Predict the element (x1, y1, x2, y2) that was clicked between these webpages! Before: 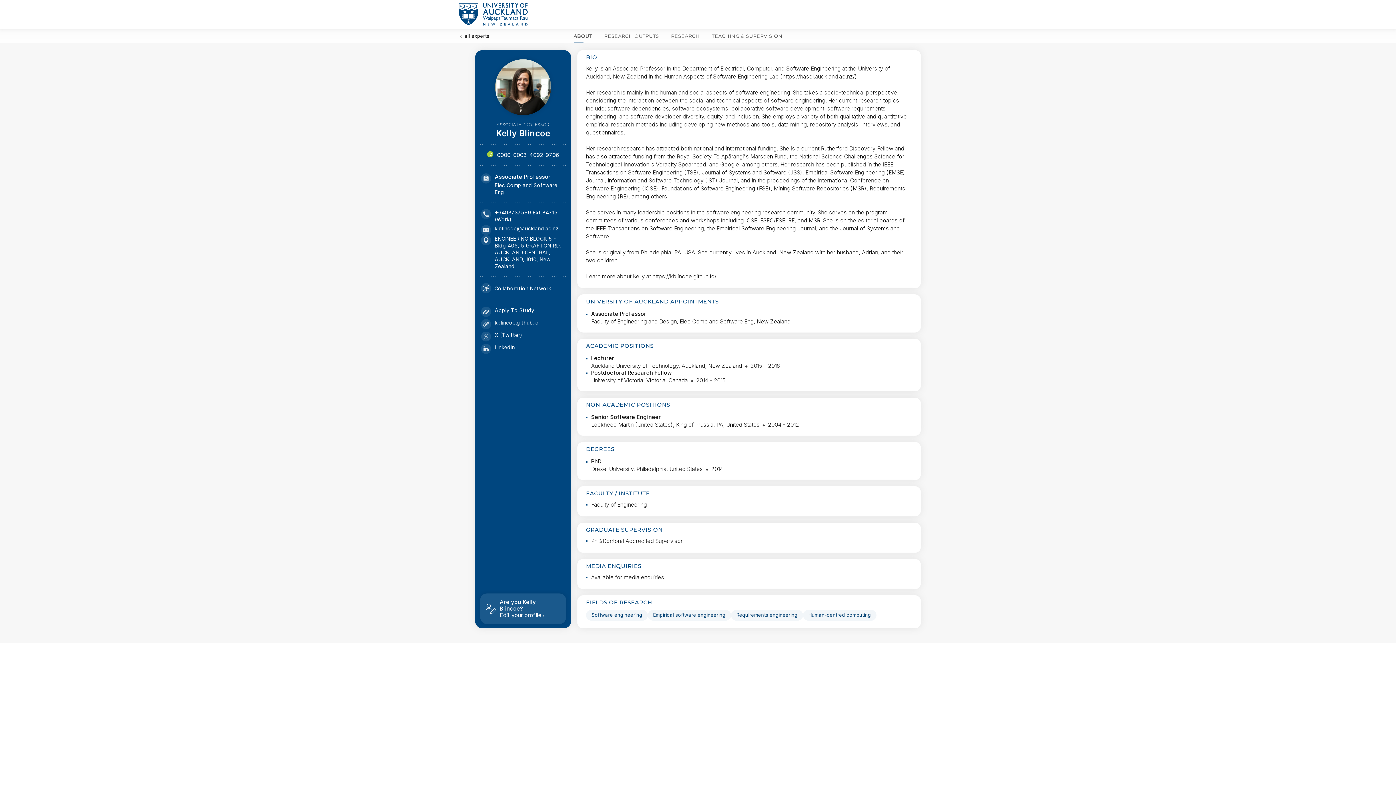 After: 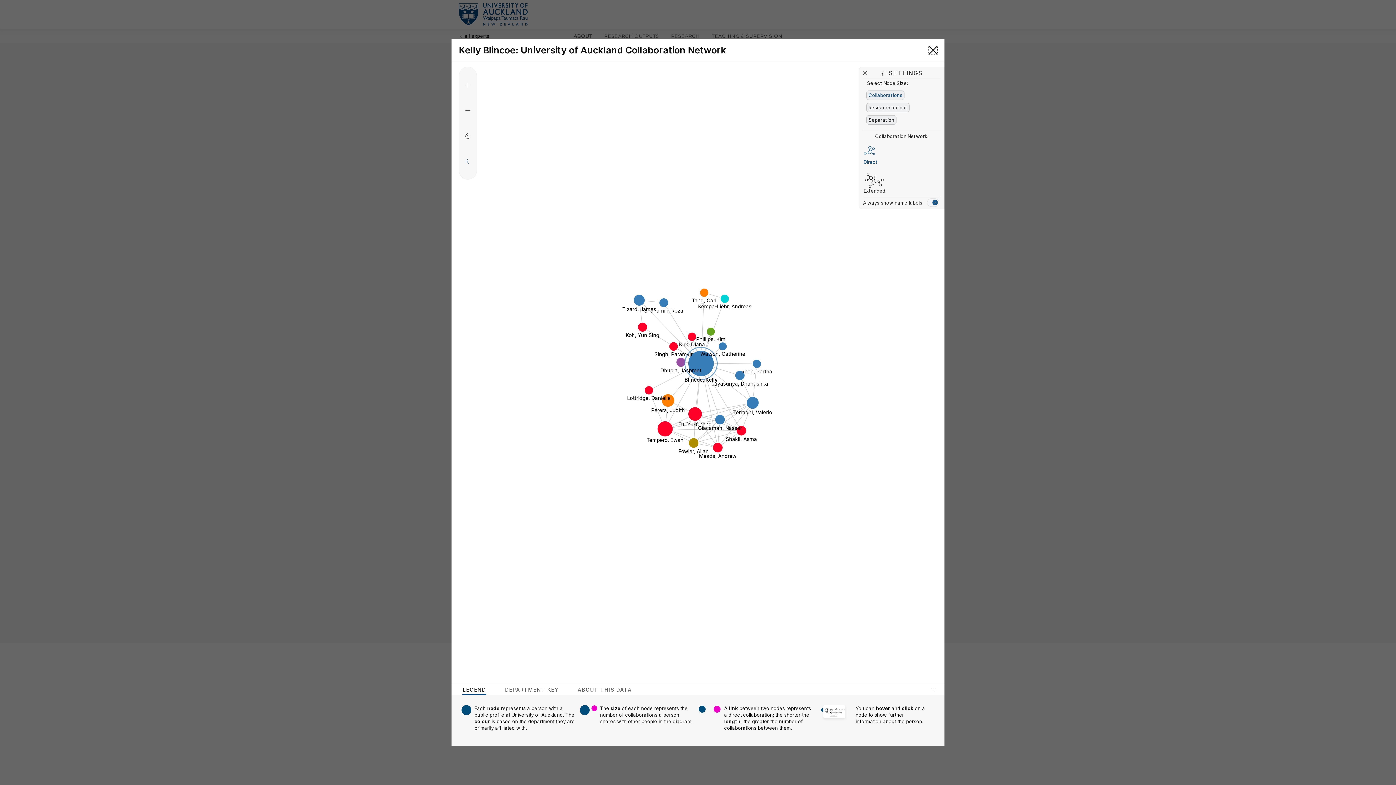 Action: label: Collaboration network (opens in a modal) bbox: (481, 283, 551, 293)